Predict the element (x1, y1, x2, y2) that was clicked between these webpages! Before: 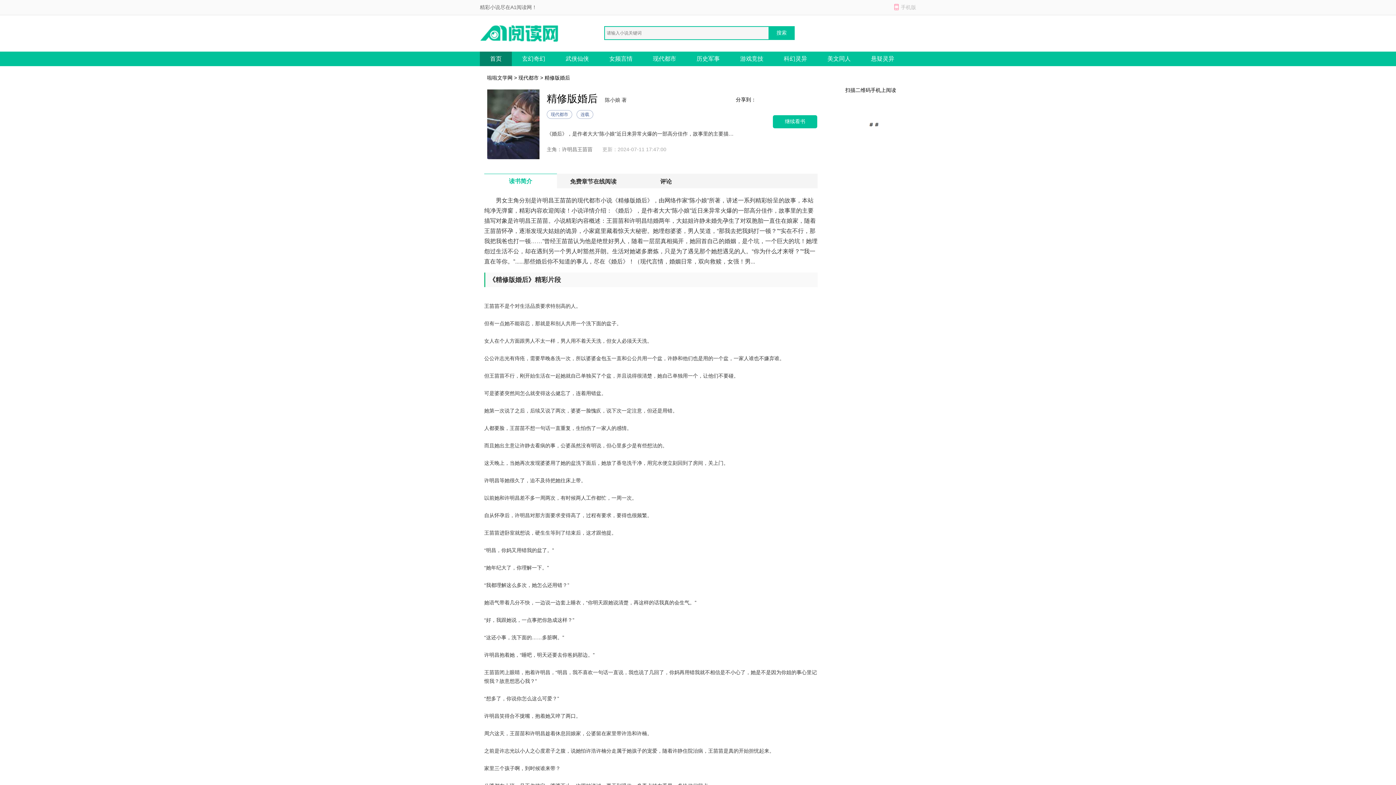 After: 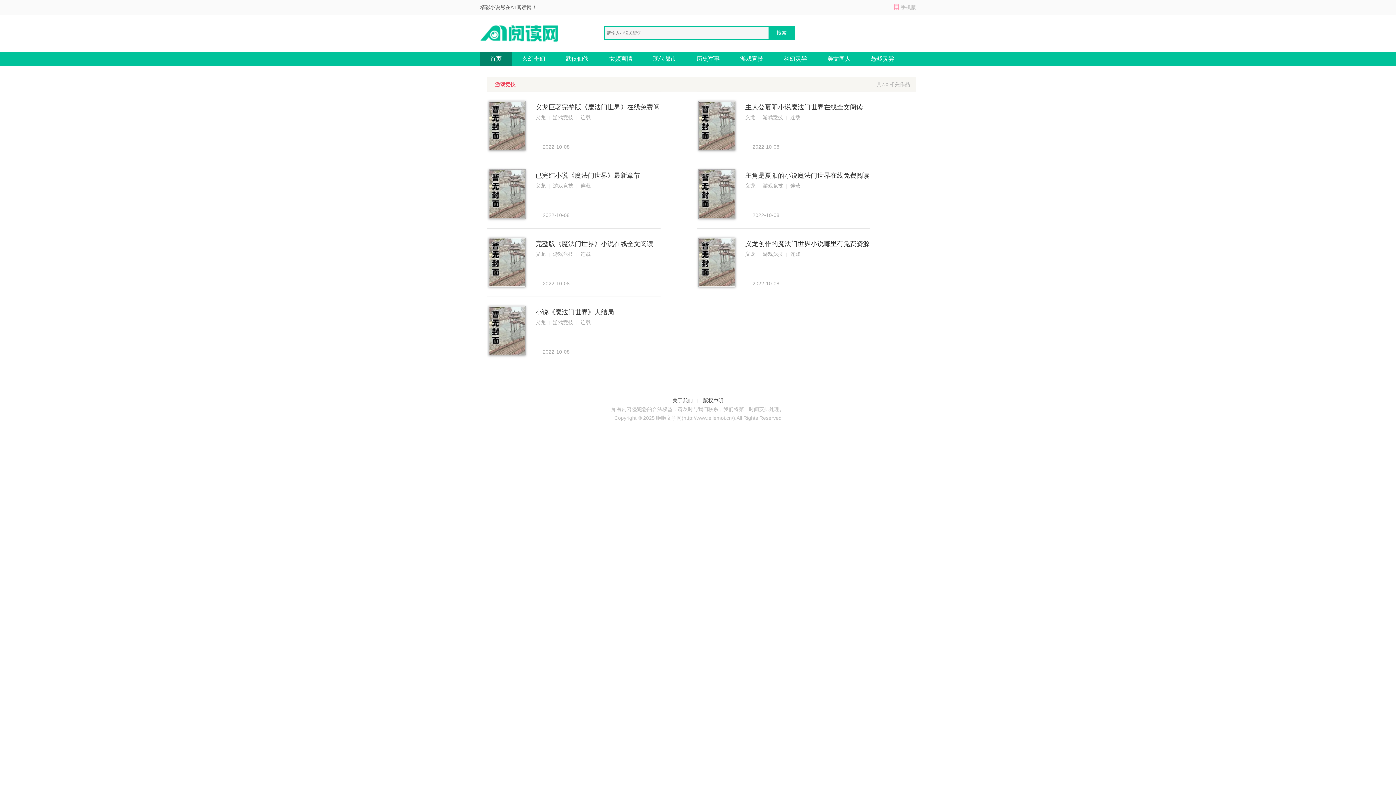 Action: bbox: (730, 51, 773, 66) label: 游戏竞技